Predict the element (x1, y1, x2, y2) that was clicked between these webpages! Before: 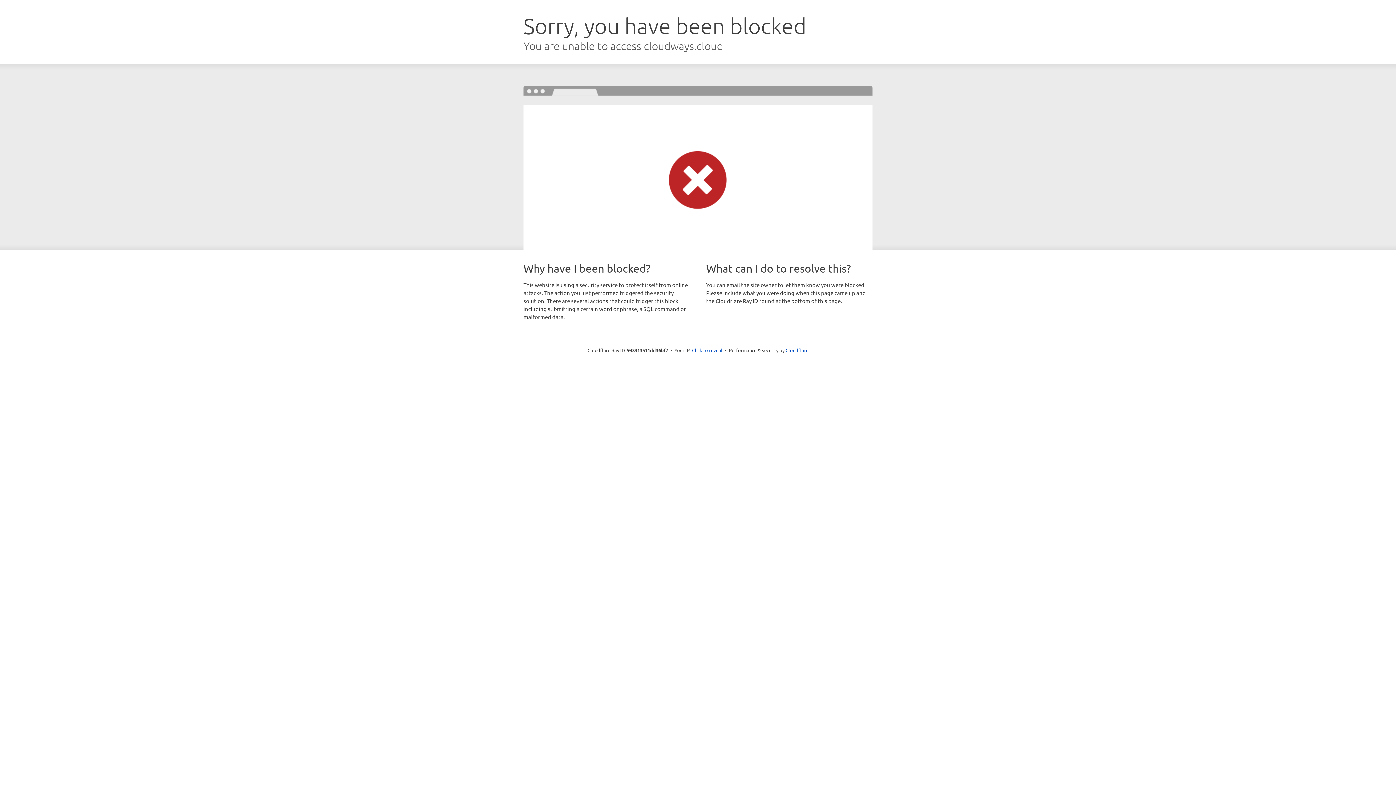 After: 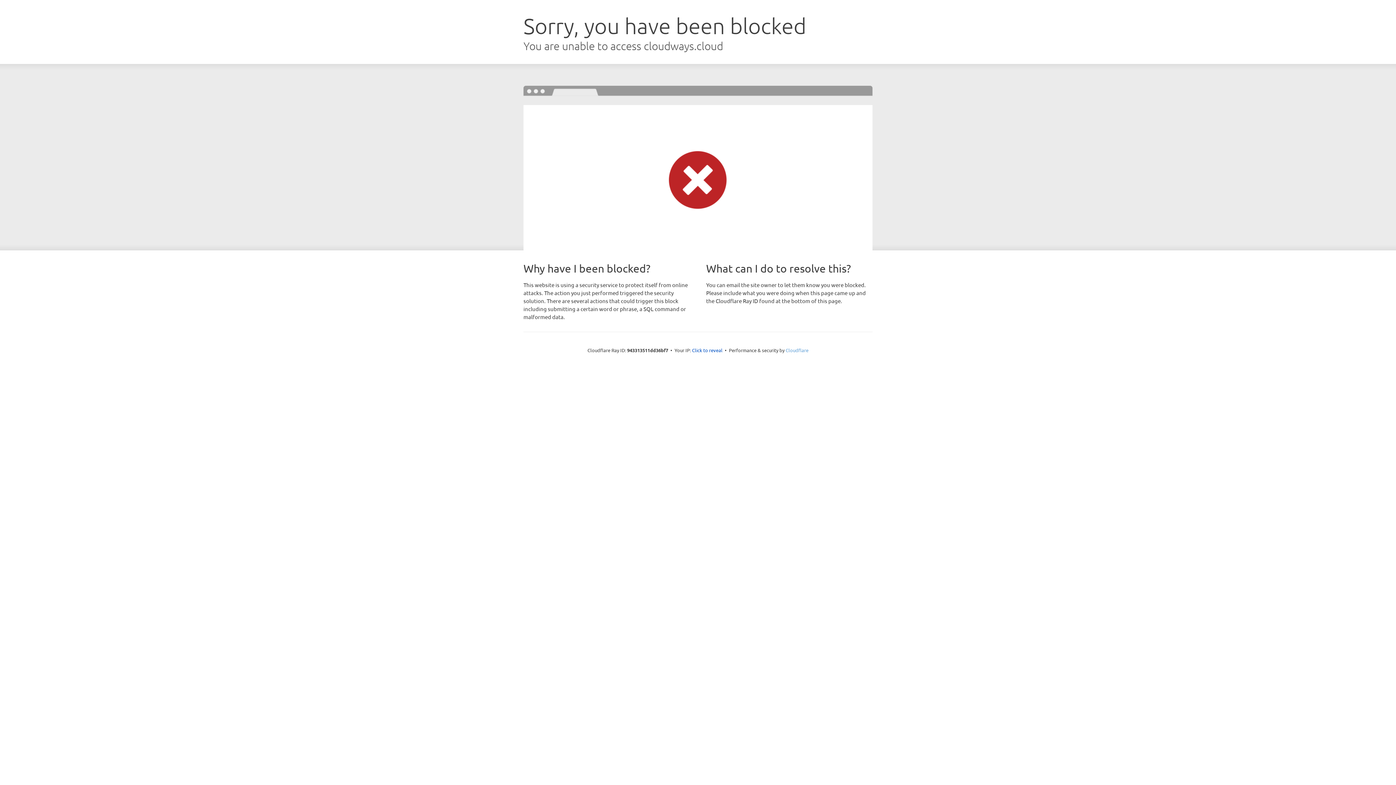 Action: bbox: (785, 347, 808, 353) label: Cloudflare